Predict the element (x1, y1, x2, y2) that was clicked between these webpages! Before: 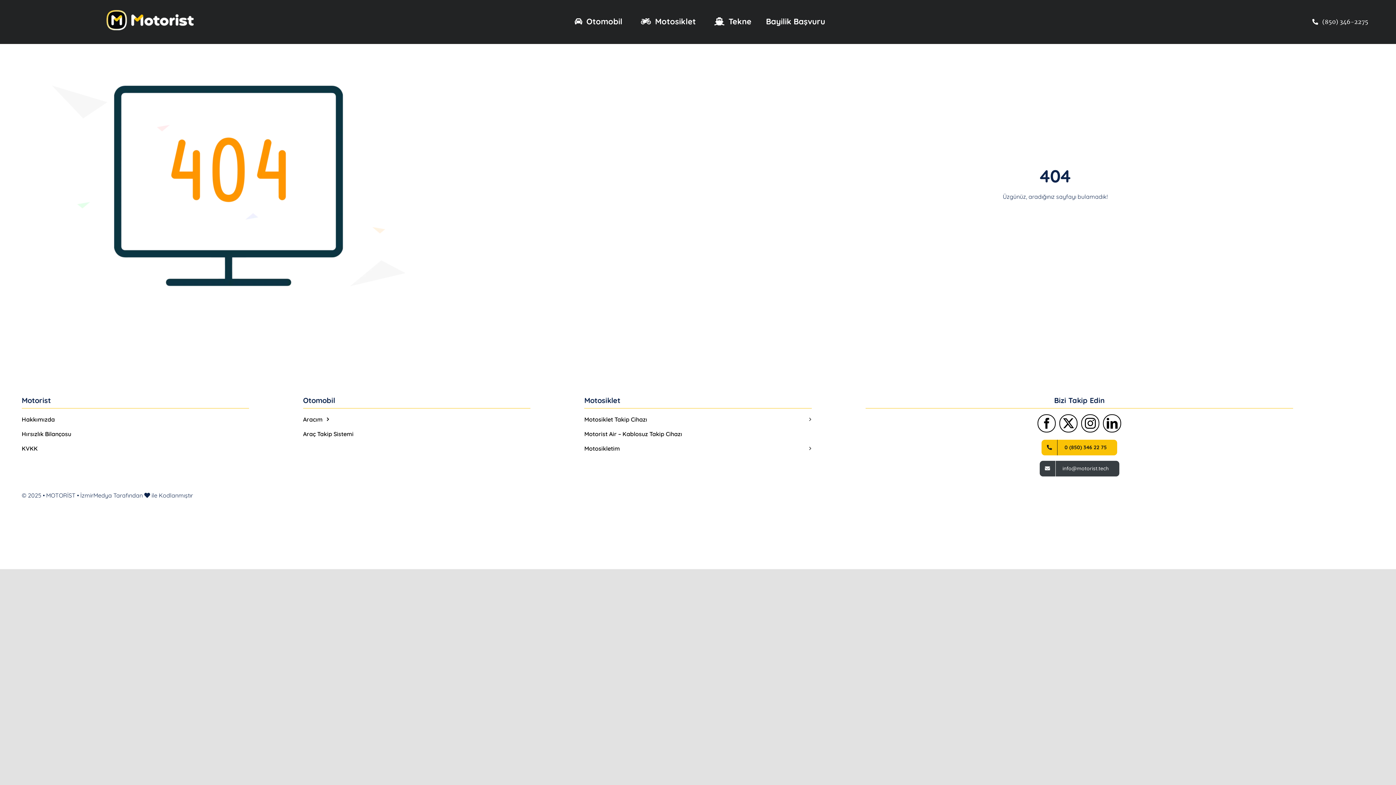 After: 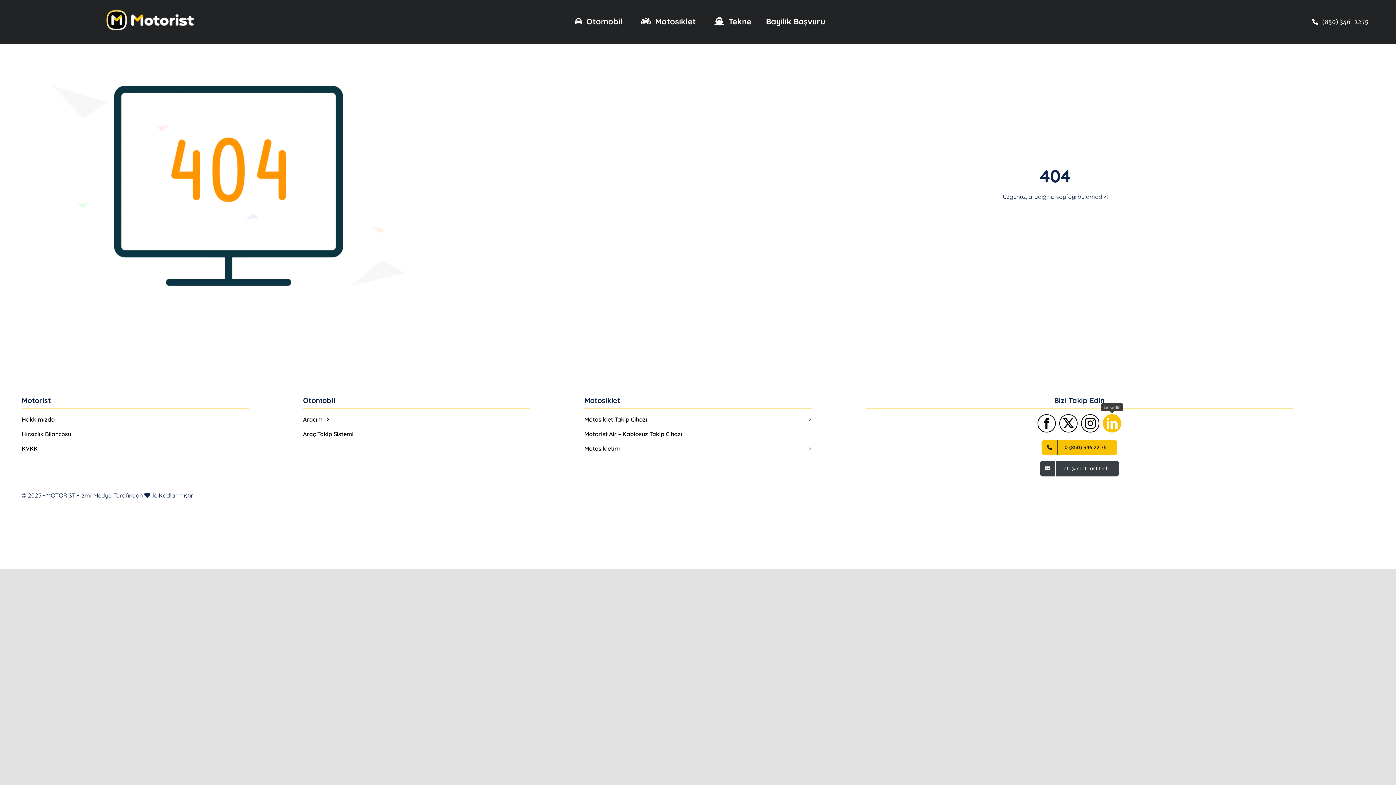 Action: bbox: (1103, 414, 1121, 432) label: linkedin